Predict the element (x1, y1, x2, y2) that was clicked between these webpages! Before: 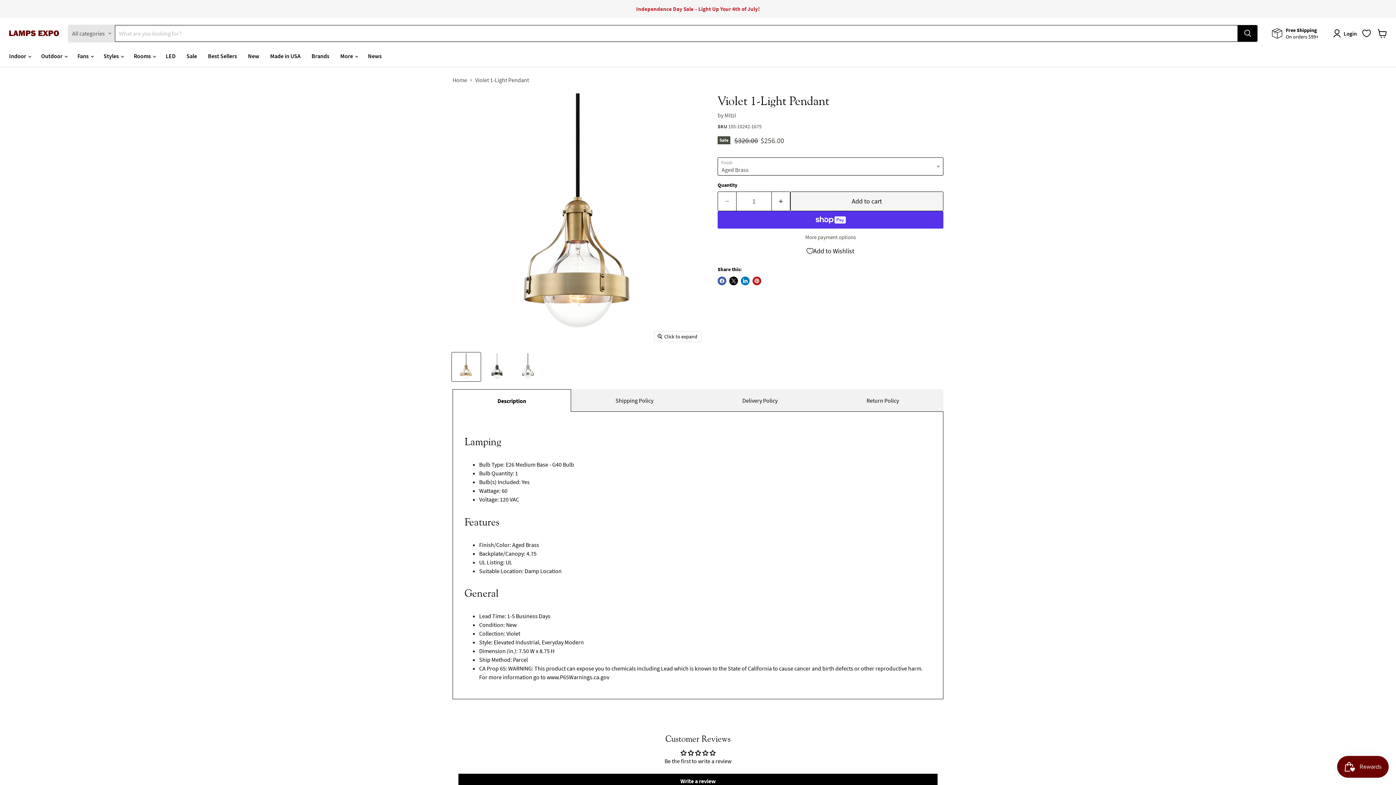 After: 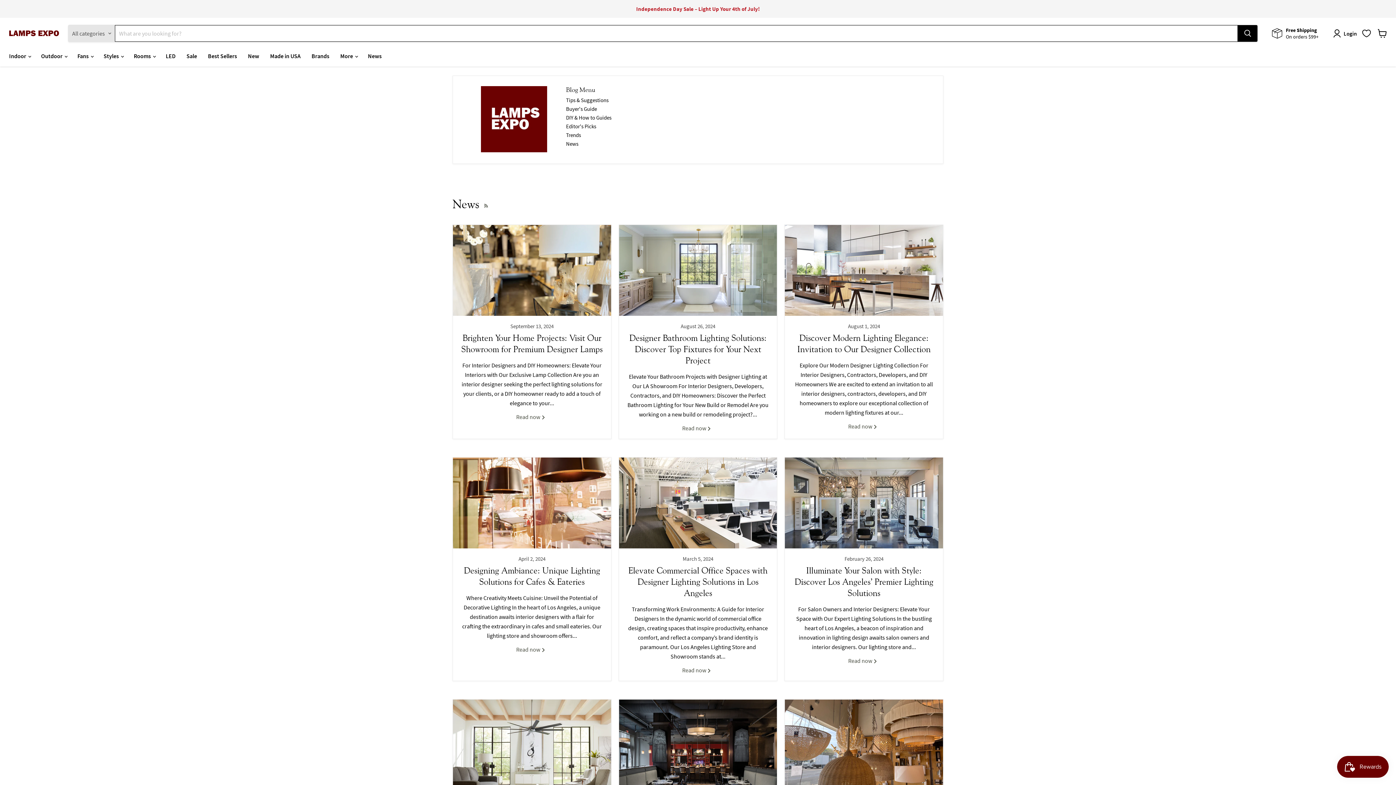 Action: label: News bbox: (362, 48, 387, 63)